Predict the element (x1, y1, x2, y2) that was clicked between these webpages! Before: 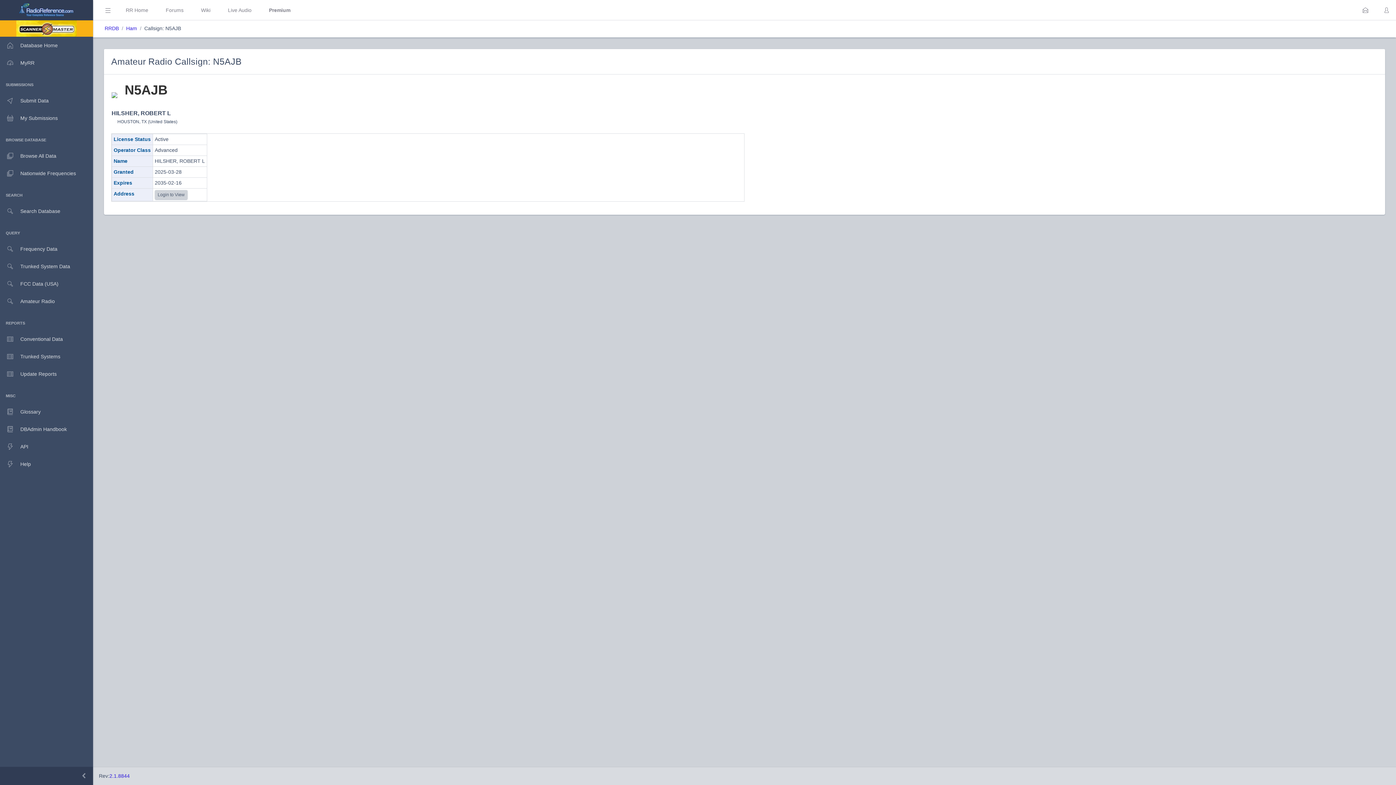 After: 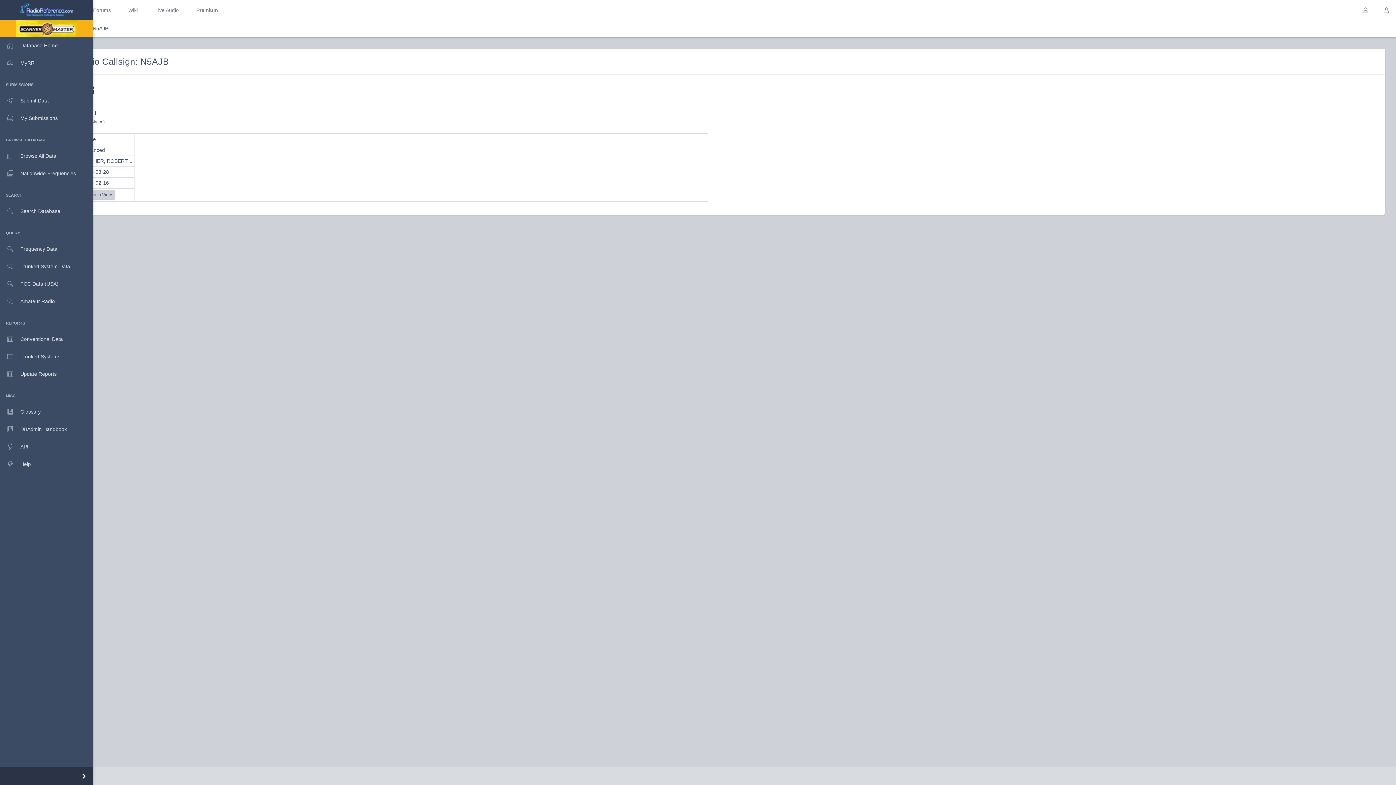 Action: bbox: (0, 767, 93, 785)